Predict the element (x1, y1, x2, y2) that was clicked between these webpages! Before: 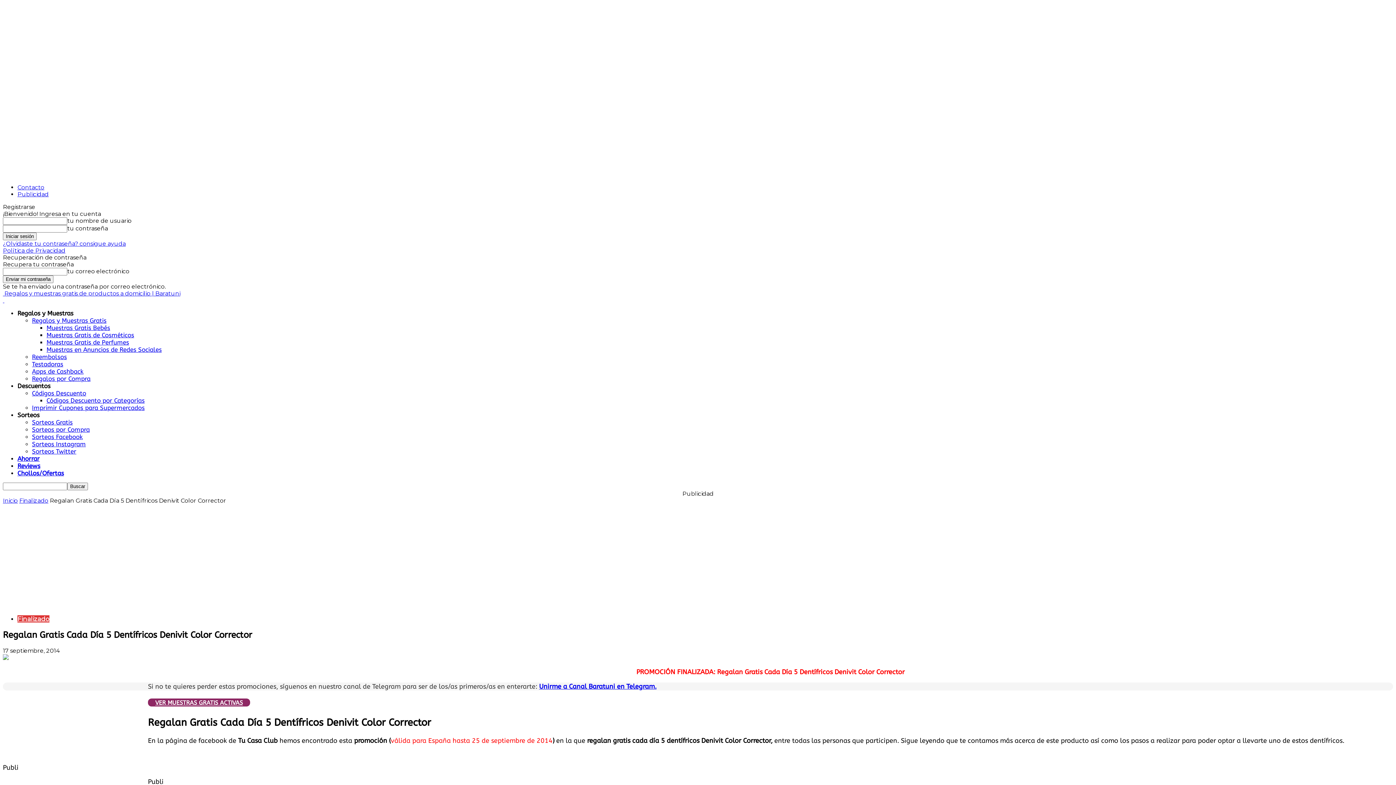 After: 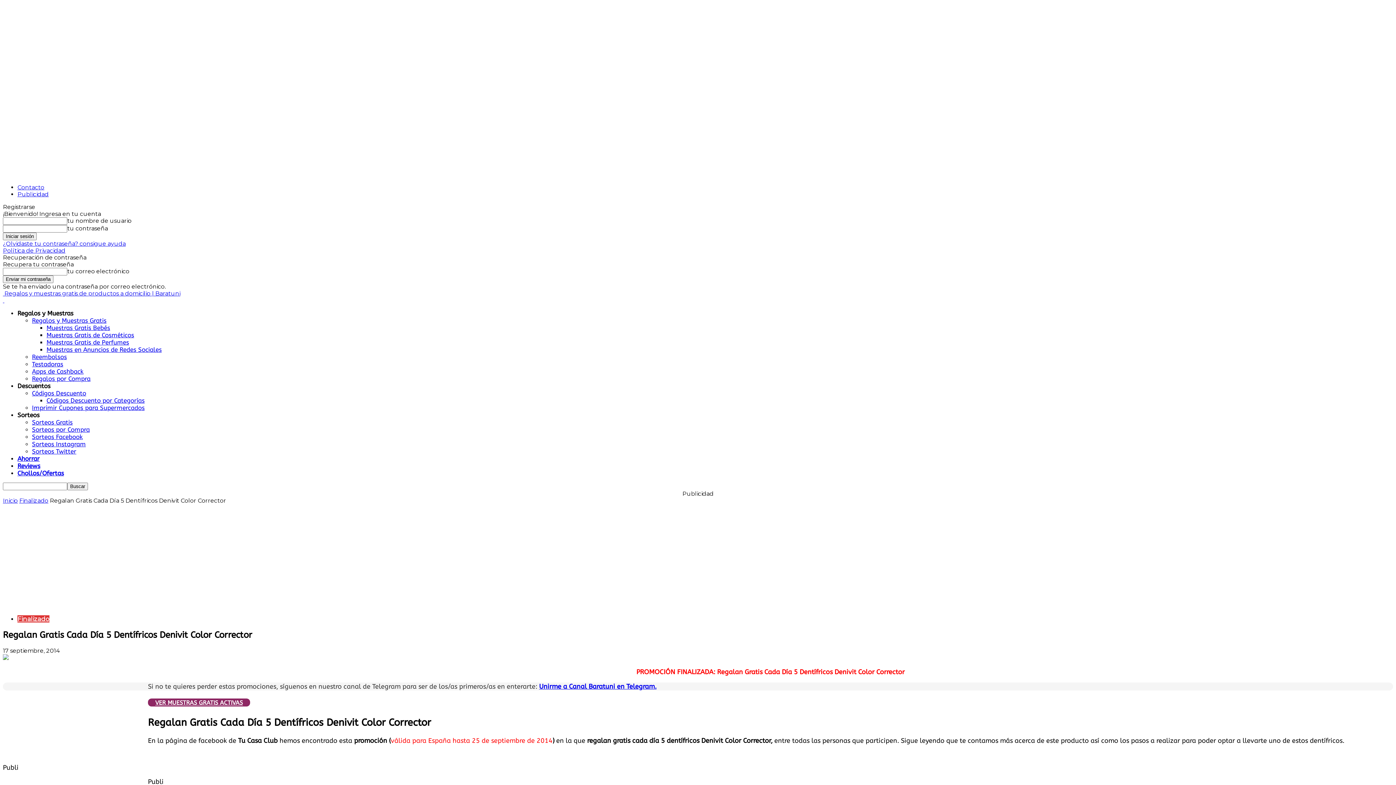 Action: bbox: (2, 240, 125, 247) label: ¿Olvidaste tu contraseña? consigue ayuda